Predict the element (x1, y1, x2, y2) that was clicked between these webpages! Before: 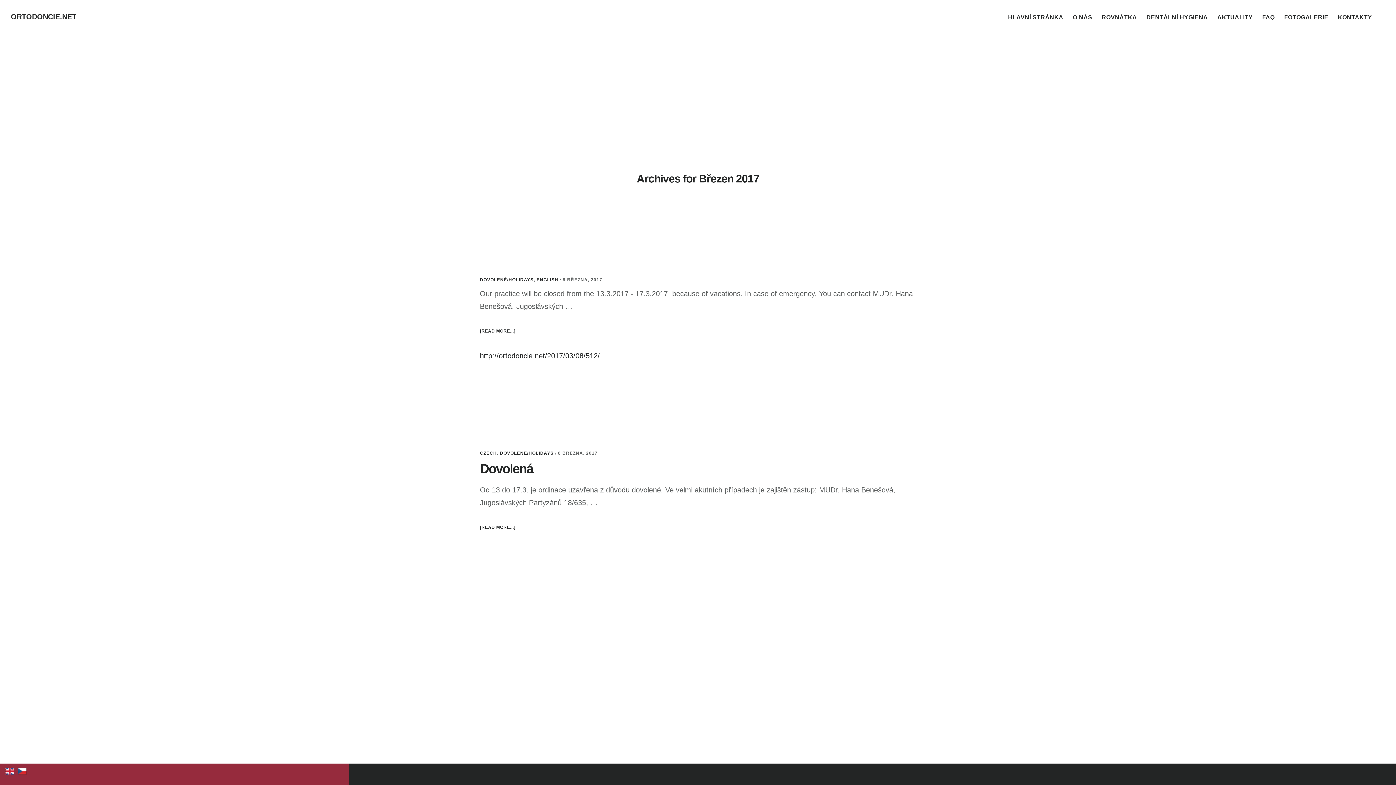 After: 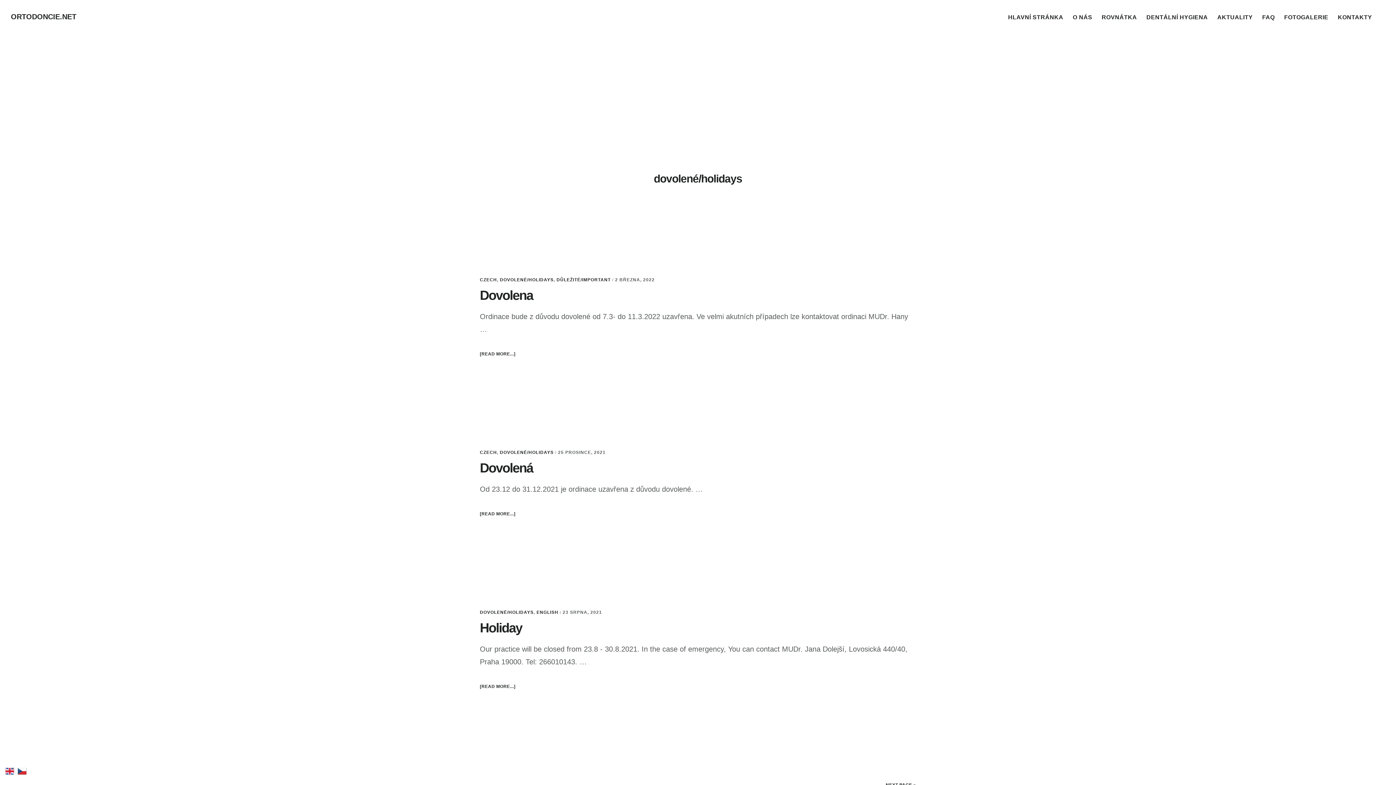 Action: bbox: (500, 450, 553, 456) label: DOVOLENÉ/HOLIDAYS